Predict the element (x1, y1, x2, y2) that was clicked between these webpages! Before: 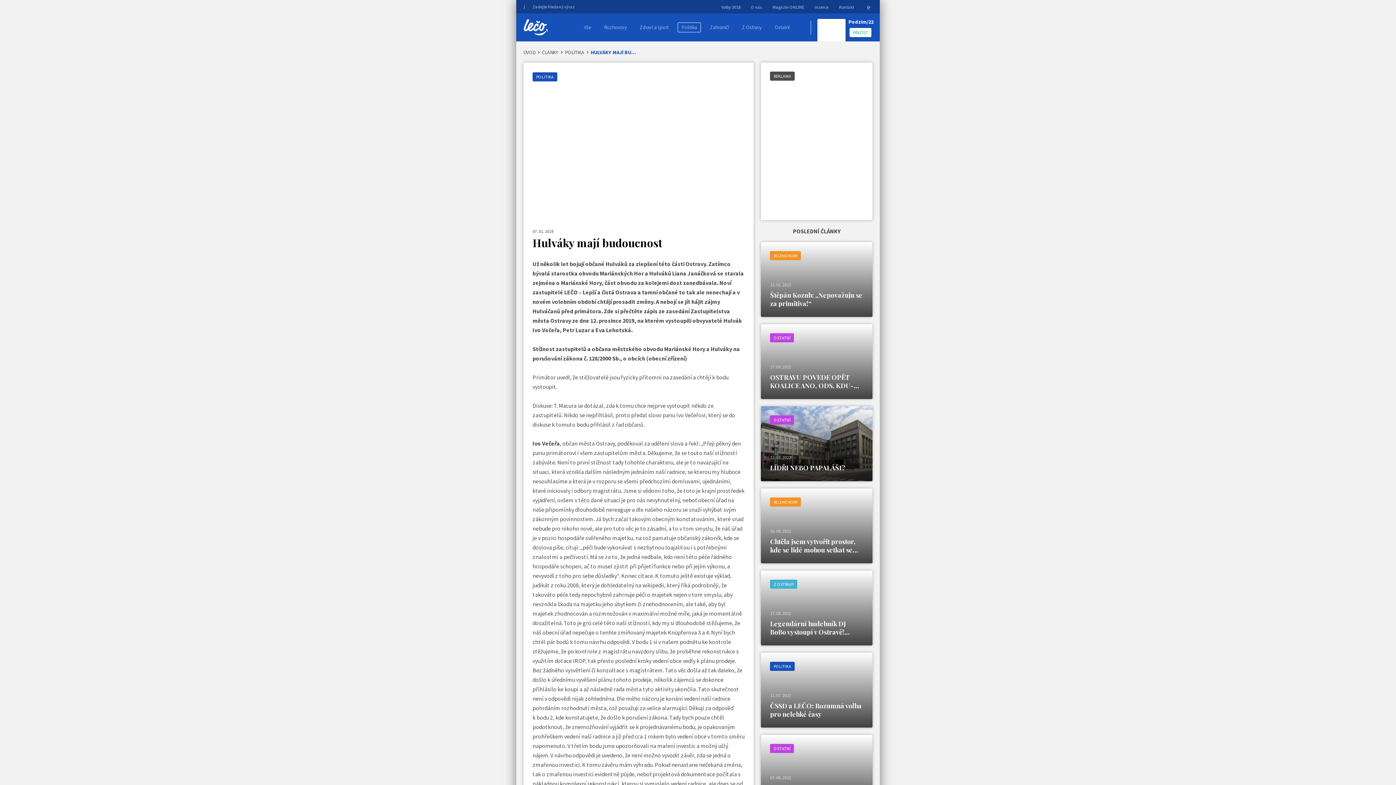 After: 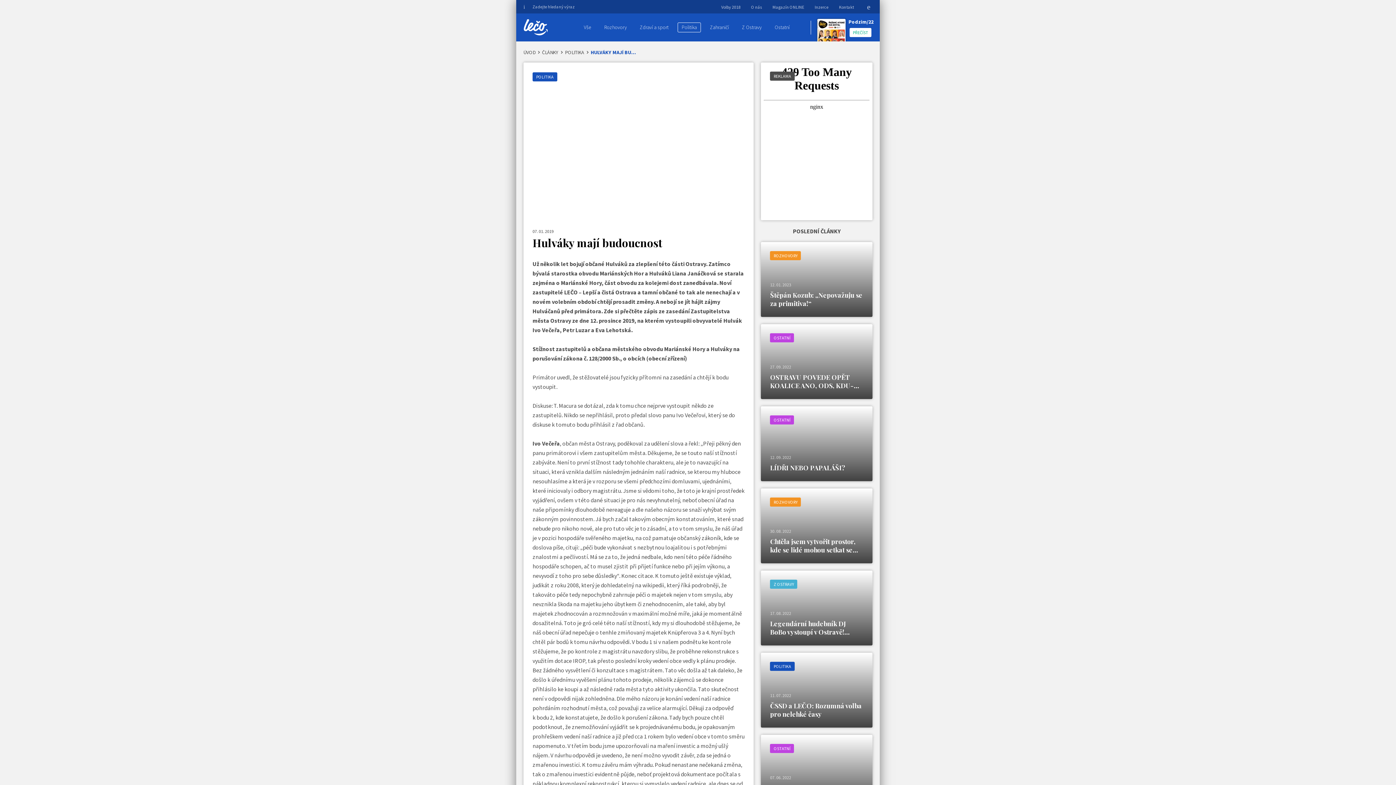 Action: label: HULVÁKY MAJÍ BUDOUCNOST bbox: (590, 50, 636, 55)